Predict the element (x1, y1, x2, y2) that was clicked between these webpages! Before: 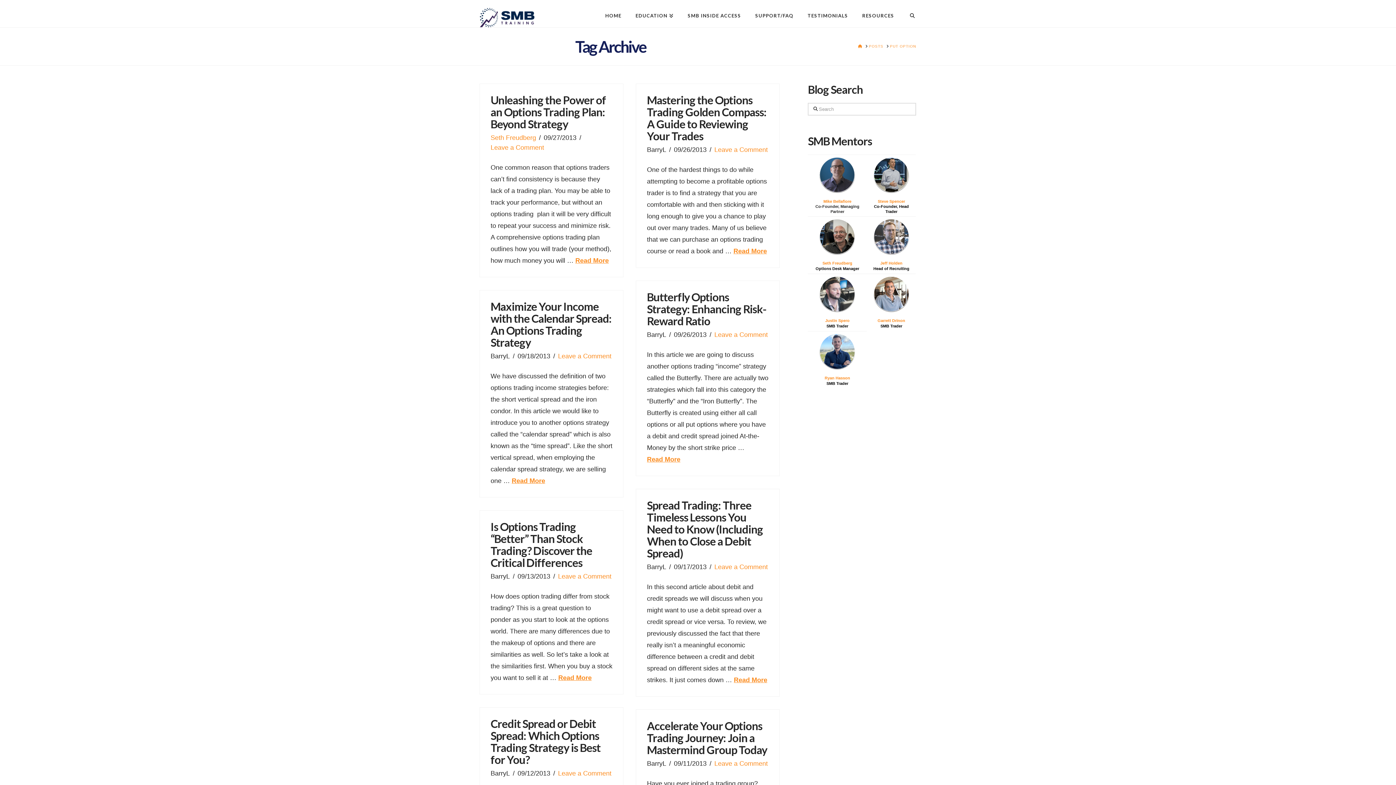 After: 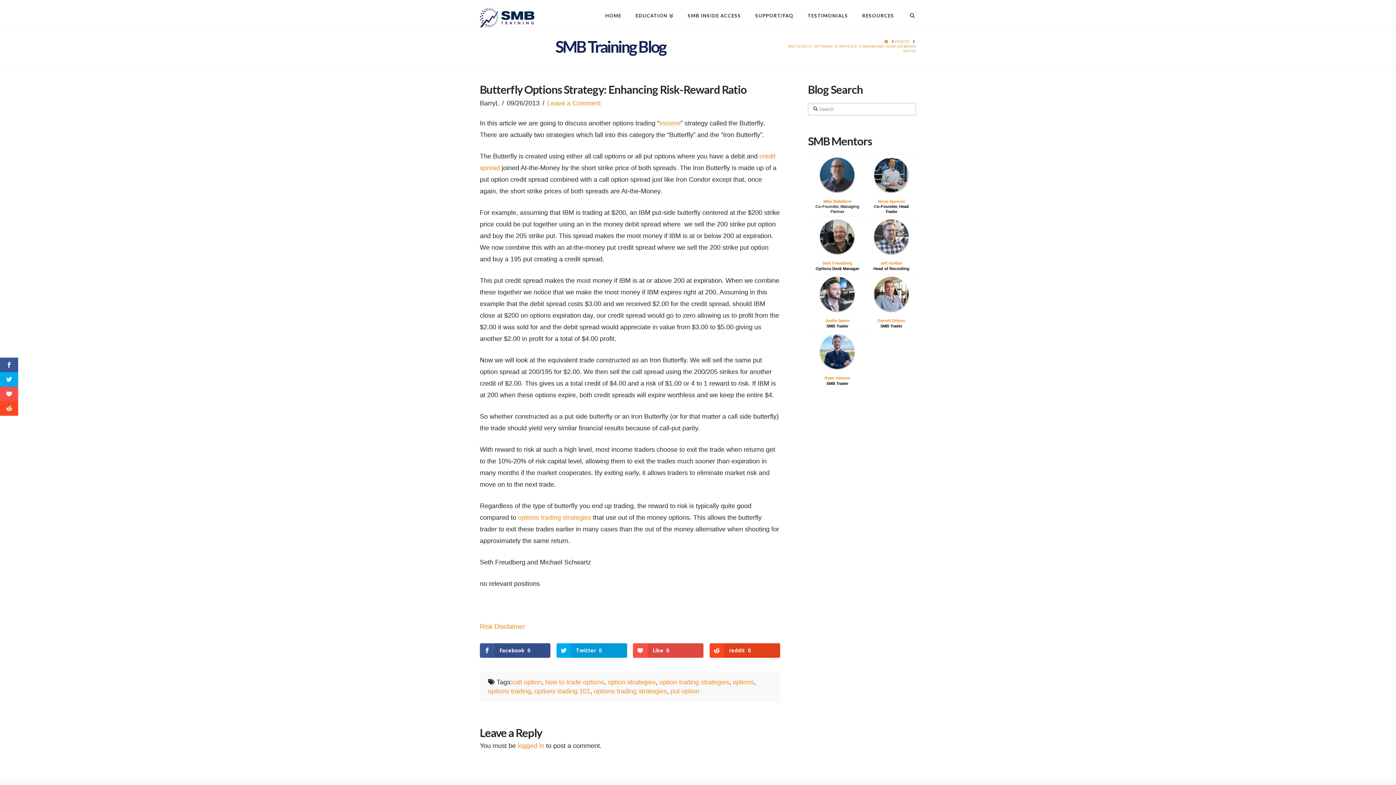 Action: label: Butterfly Options Strategy: Enhancing Risk-Reward Ratio bbox: (647, 290, 766, 327)